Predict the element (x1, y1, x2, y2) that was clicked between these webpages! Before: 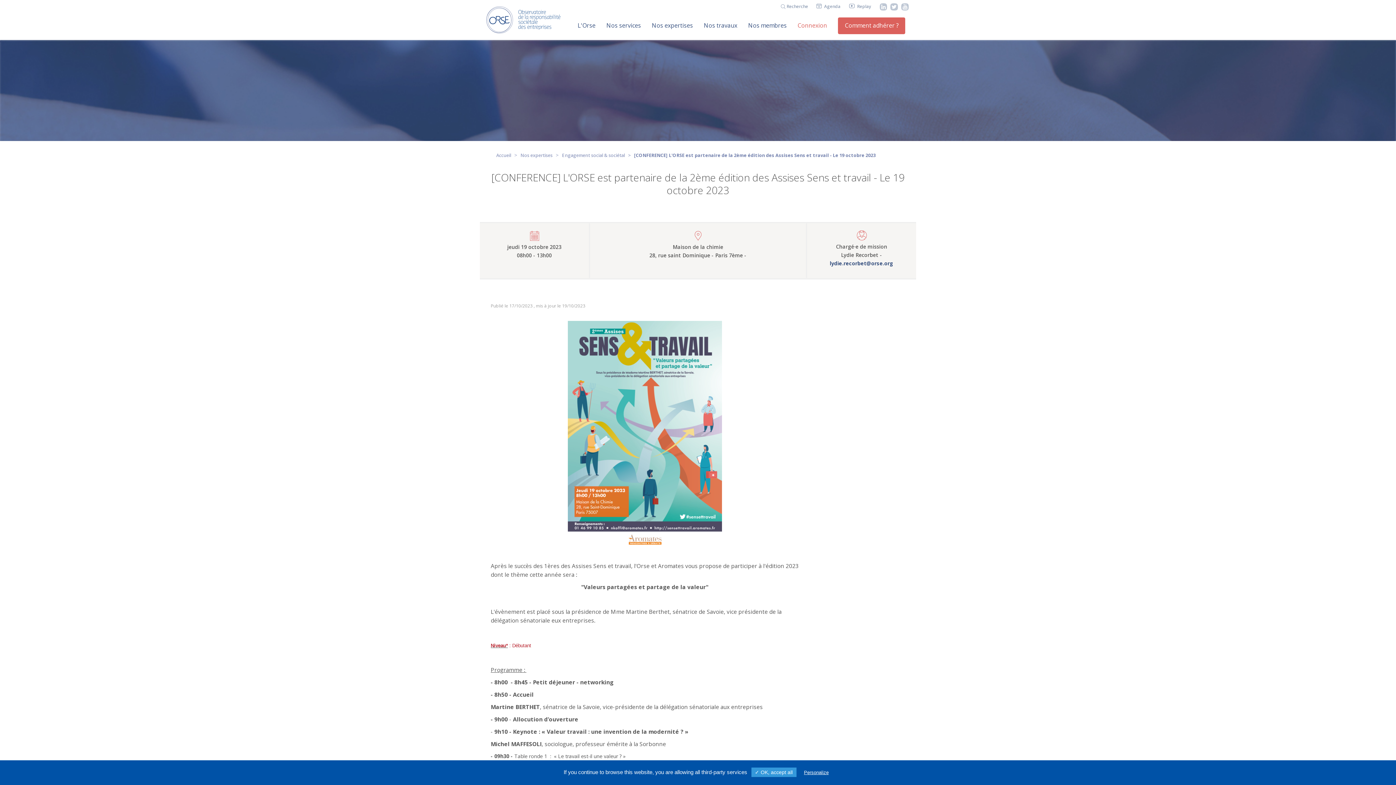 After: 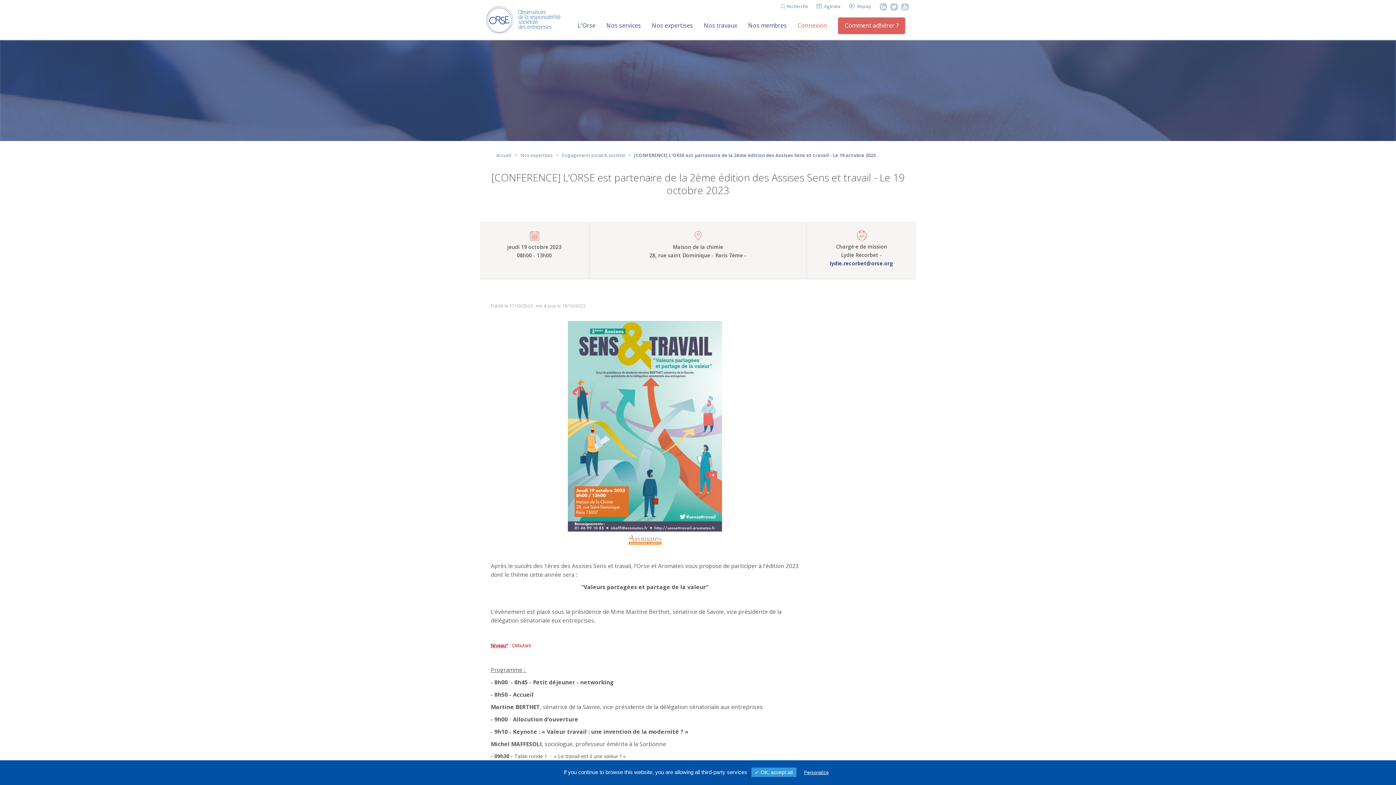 Action: bbox: (890, 3, 898, 9)